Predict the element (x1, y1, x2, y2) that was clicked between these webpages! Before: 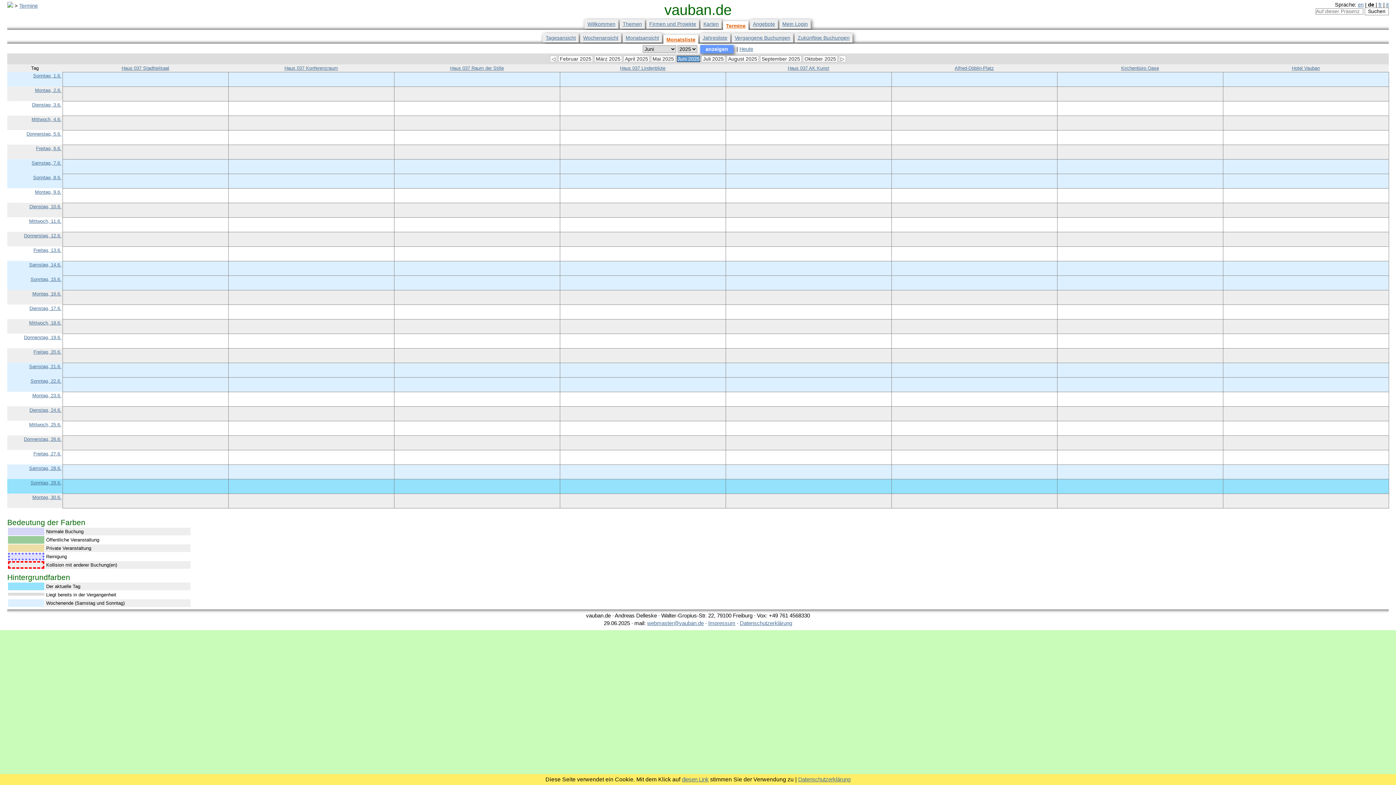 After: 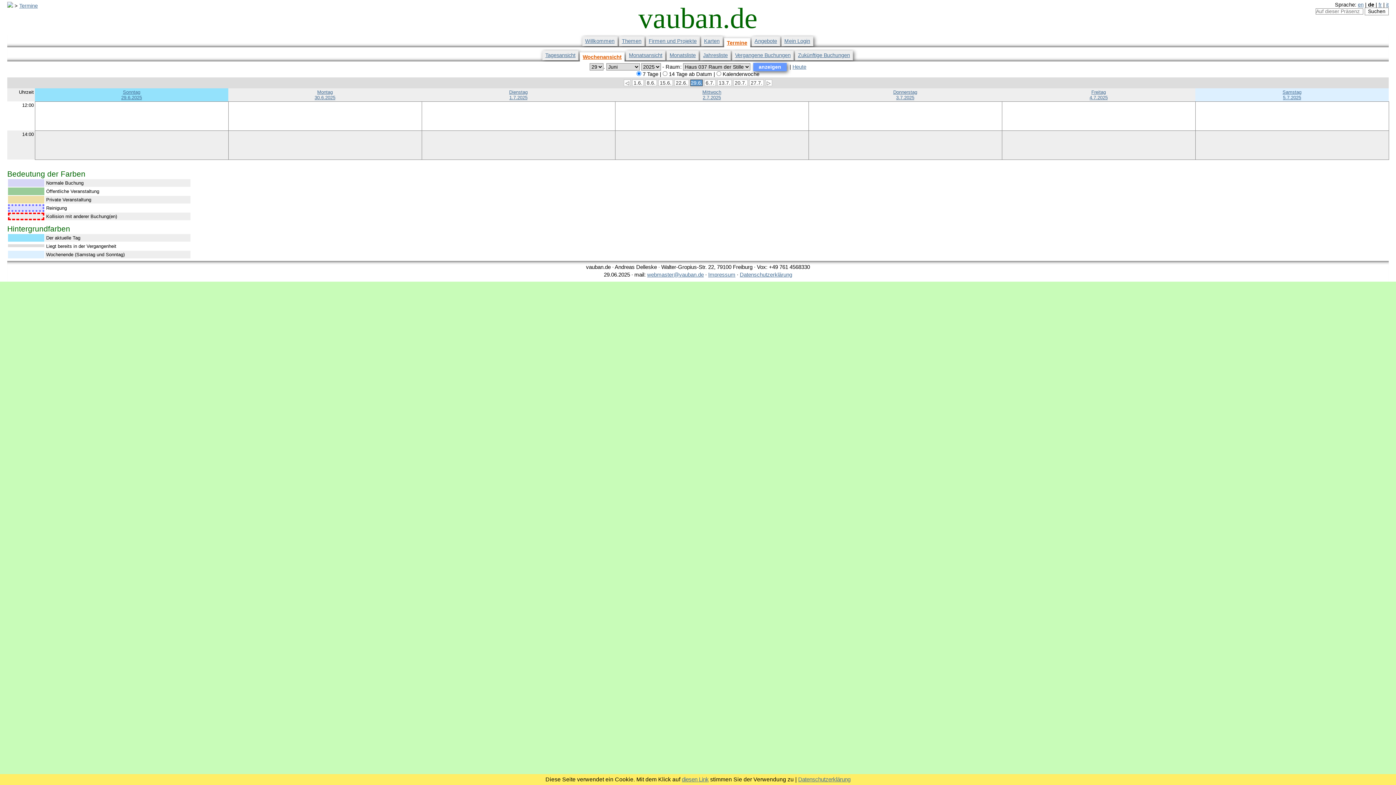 Action: label: Haus 037 Raum der Stille bbox: (450, 65, 504, 70)